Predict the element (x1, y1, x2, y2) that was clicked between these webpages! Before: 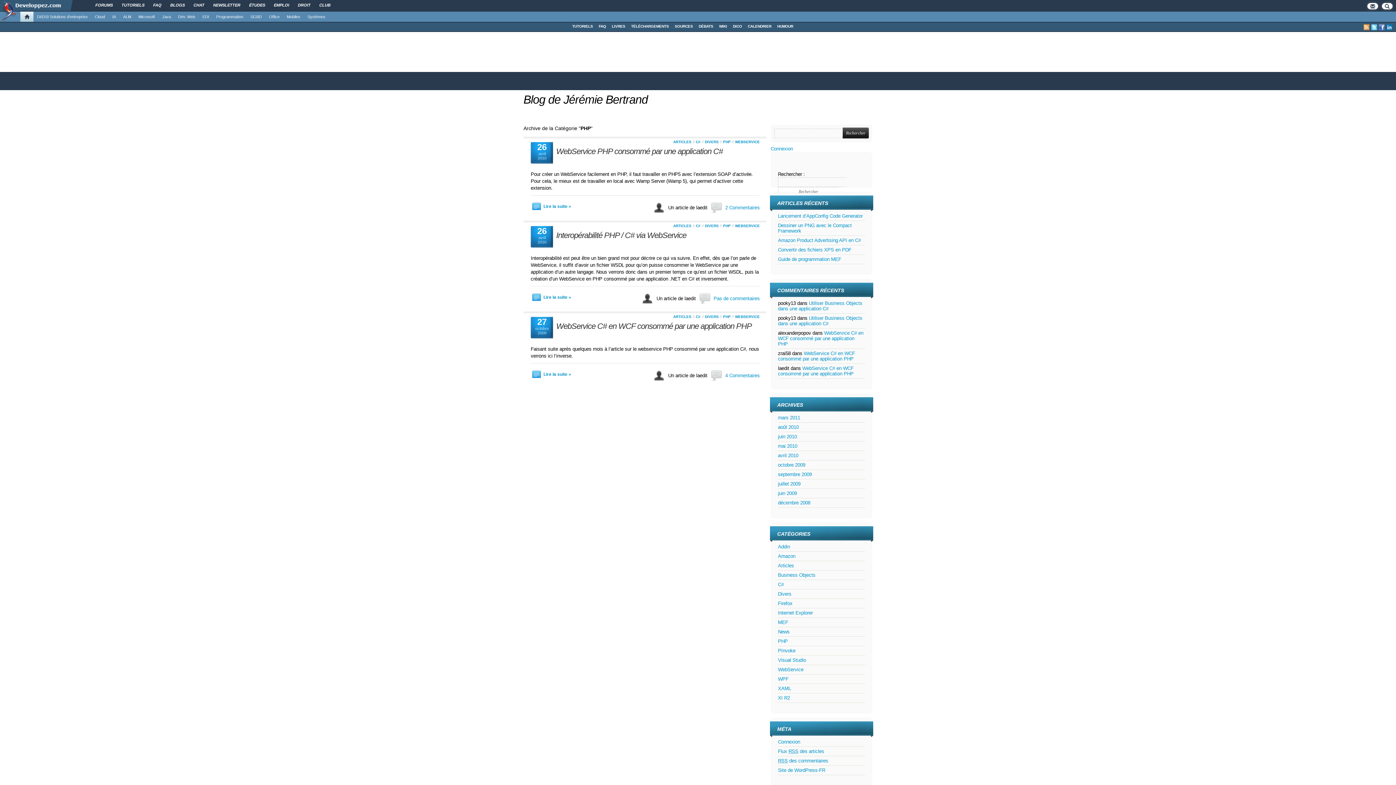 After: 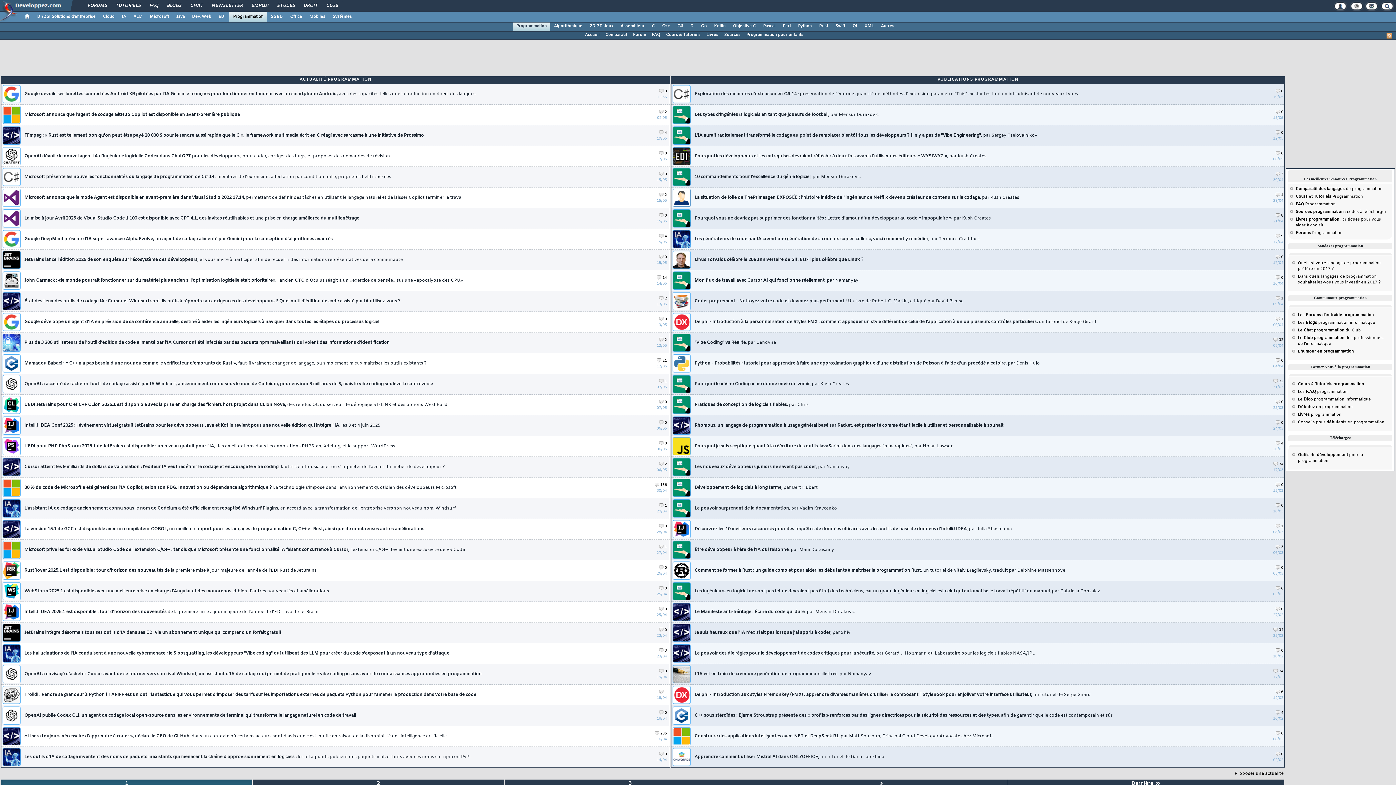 Action: bbox: (212, 11, 246, 21) label: Programmation